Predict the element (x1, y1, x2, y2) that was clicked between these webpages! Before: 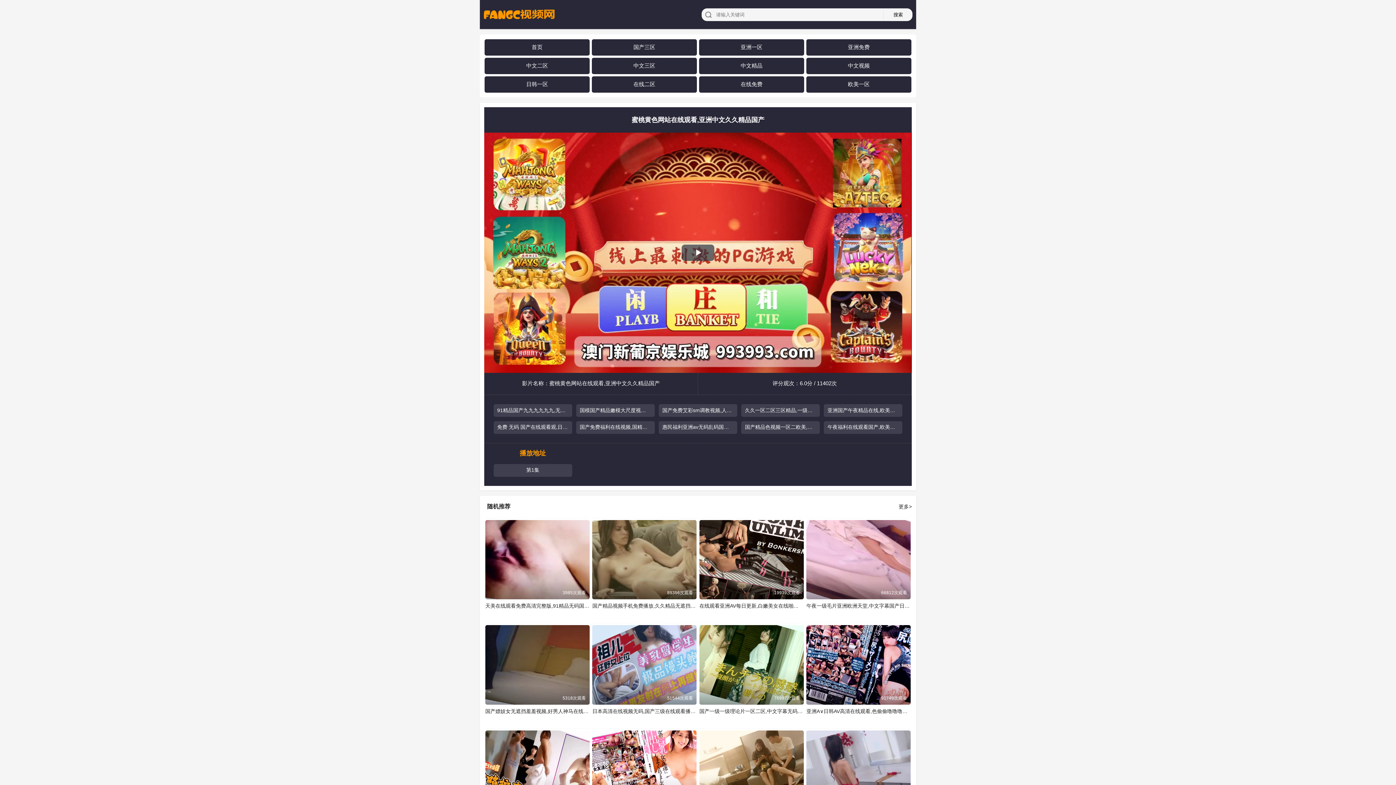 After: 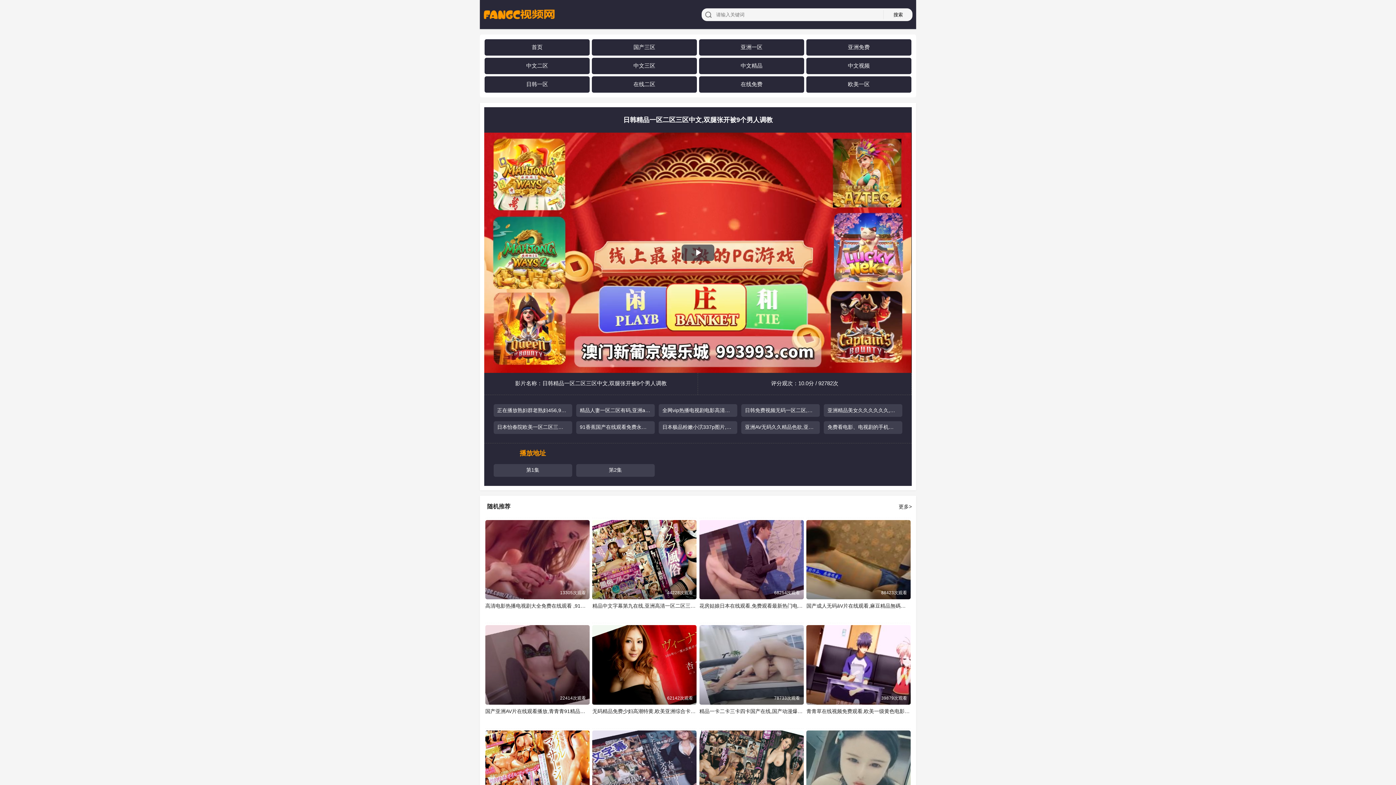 Action: label: 第1集 bbox: (522, 467, 543, 473)